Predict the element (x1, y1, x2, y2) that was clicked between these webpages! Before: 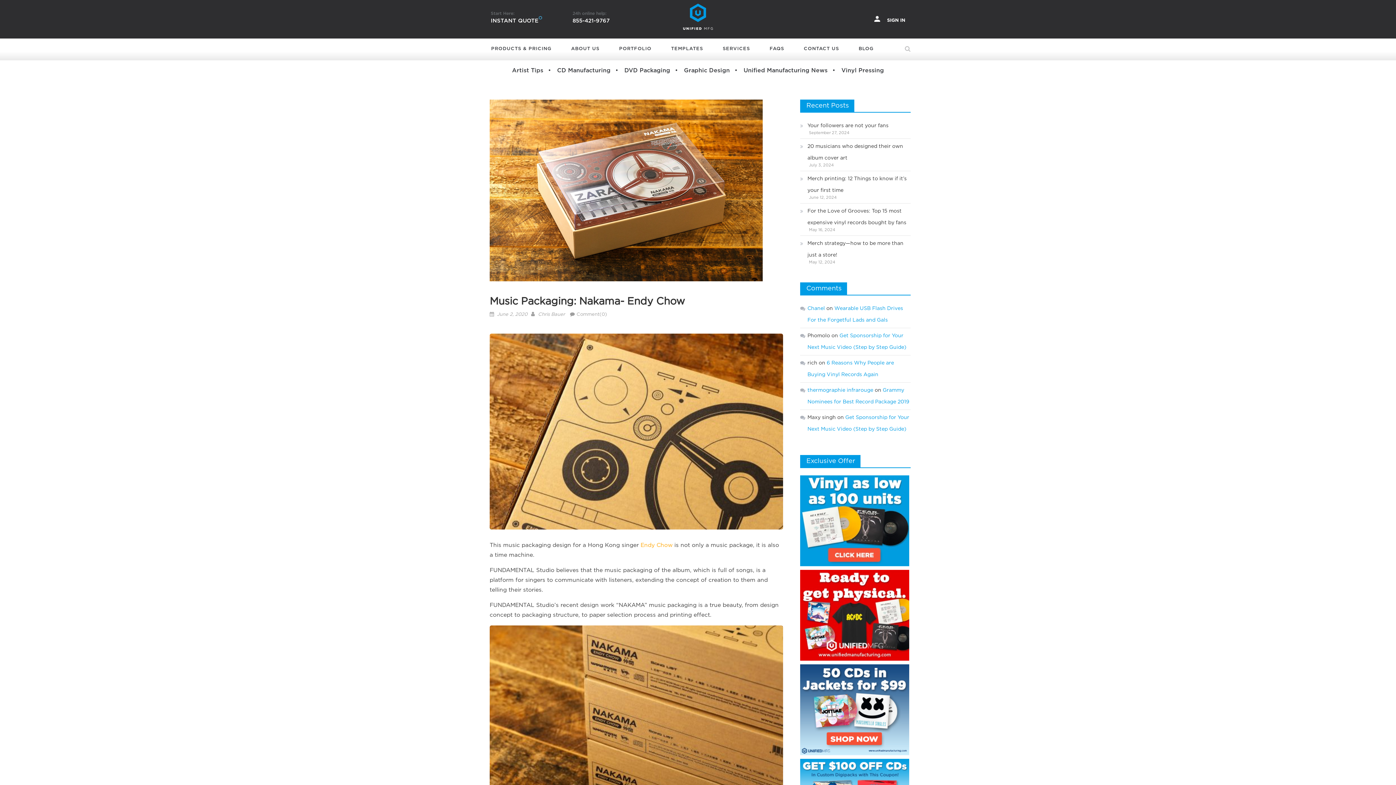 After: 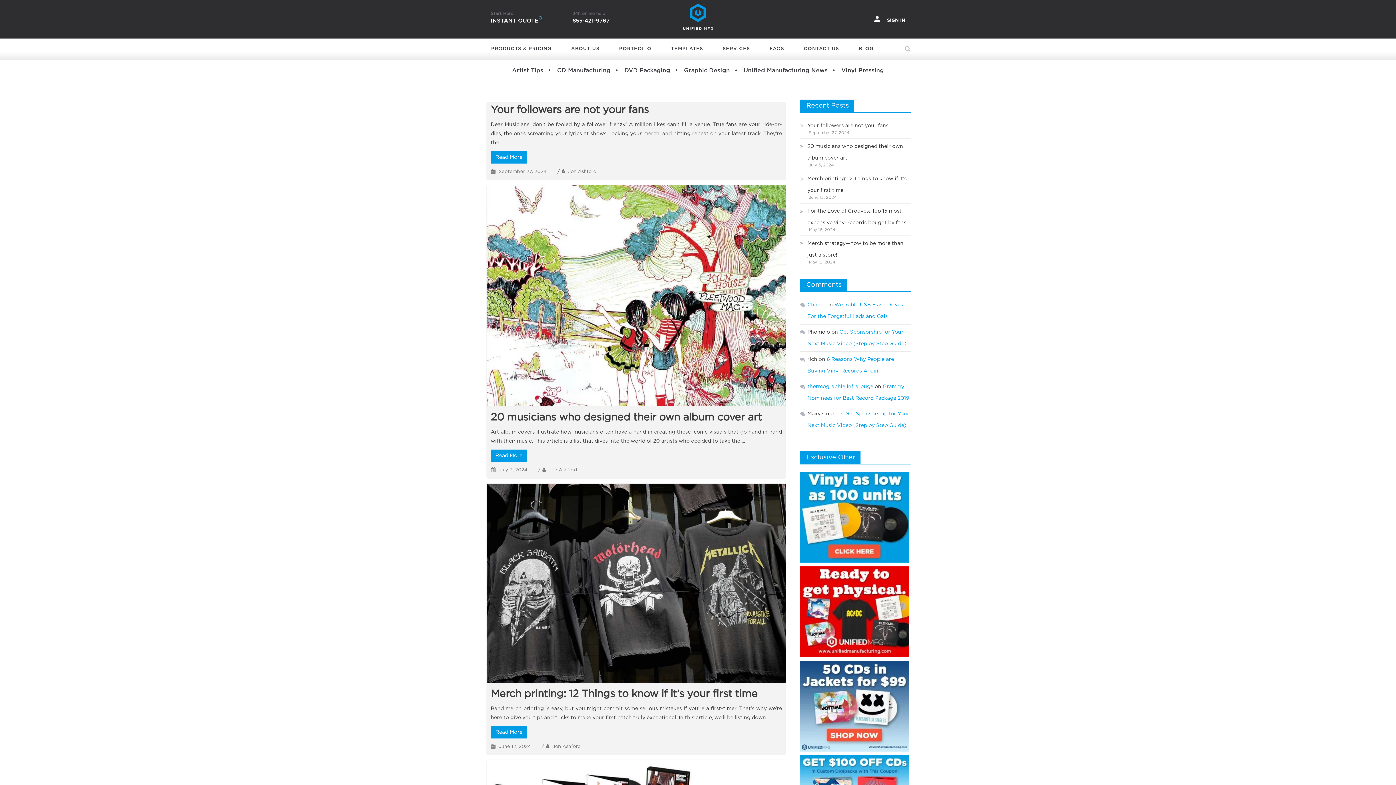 Action: bbox: (853, 38, 887, 59) label: BLOG